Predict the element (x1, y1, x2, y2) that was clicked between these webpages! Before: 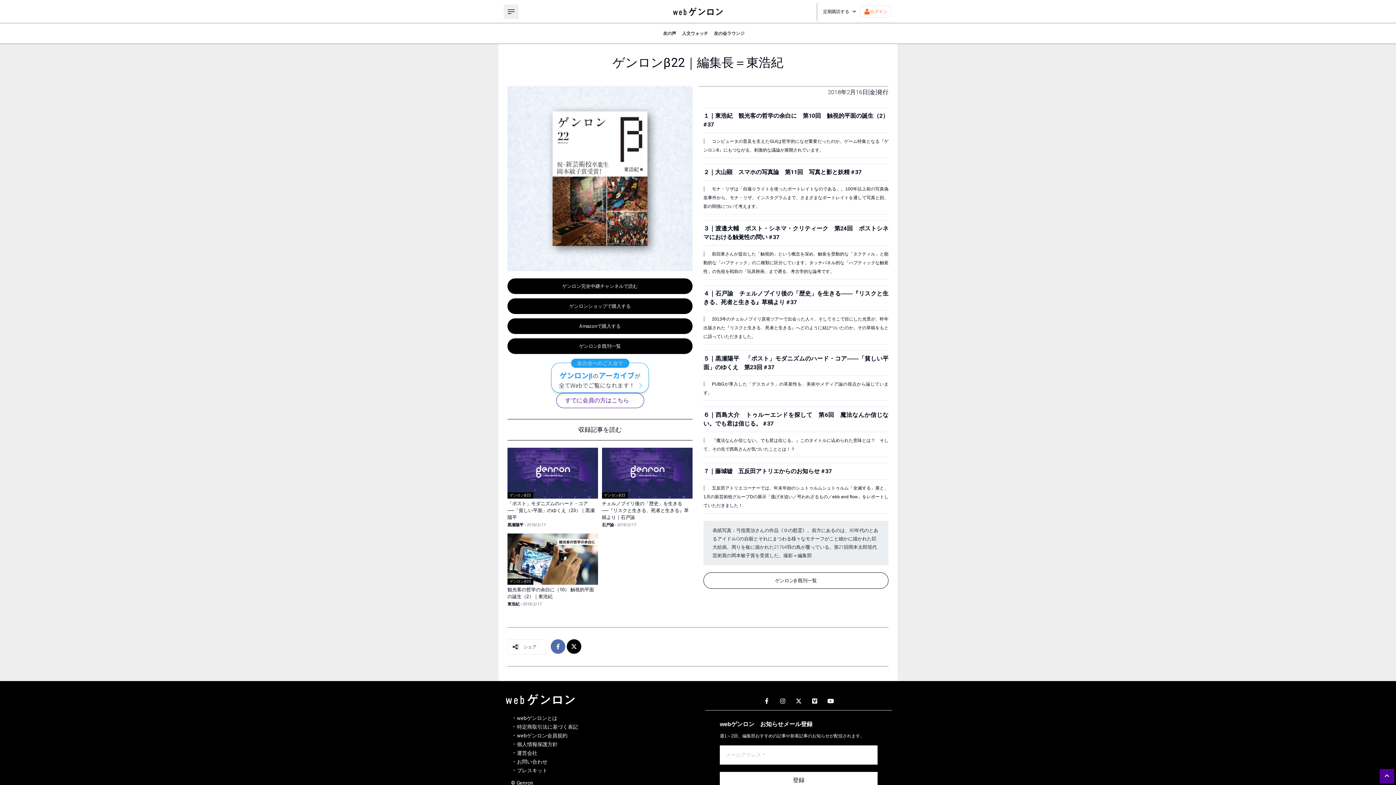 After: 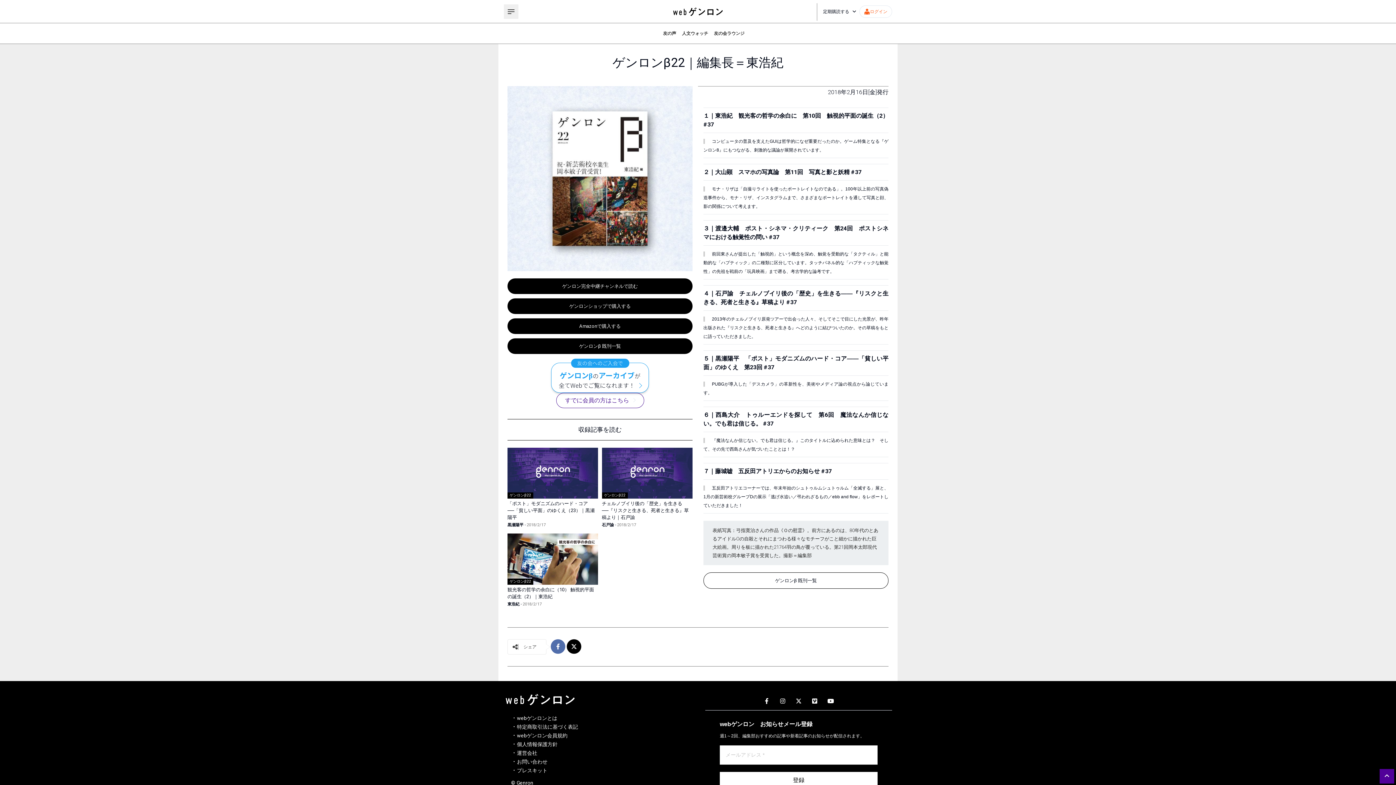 Action: bbox: (507, 338, 692, 354) label: ゲンロンβ 既刊一覧